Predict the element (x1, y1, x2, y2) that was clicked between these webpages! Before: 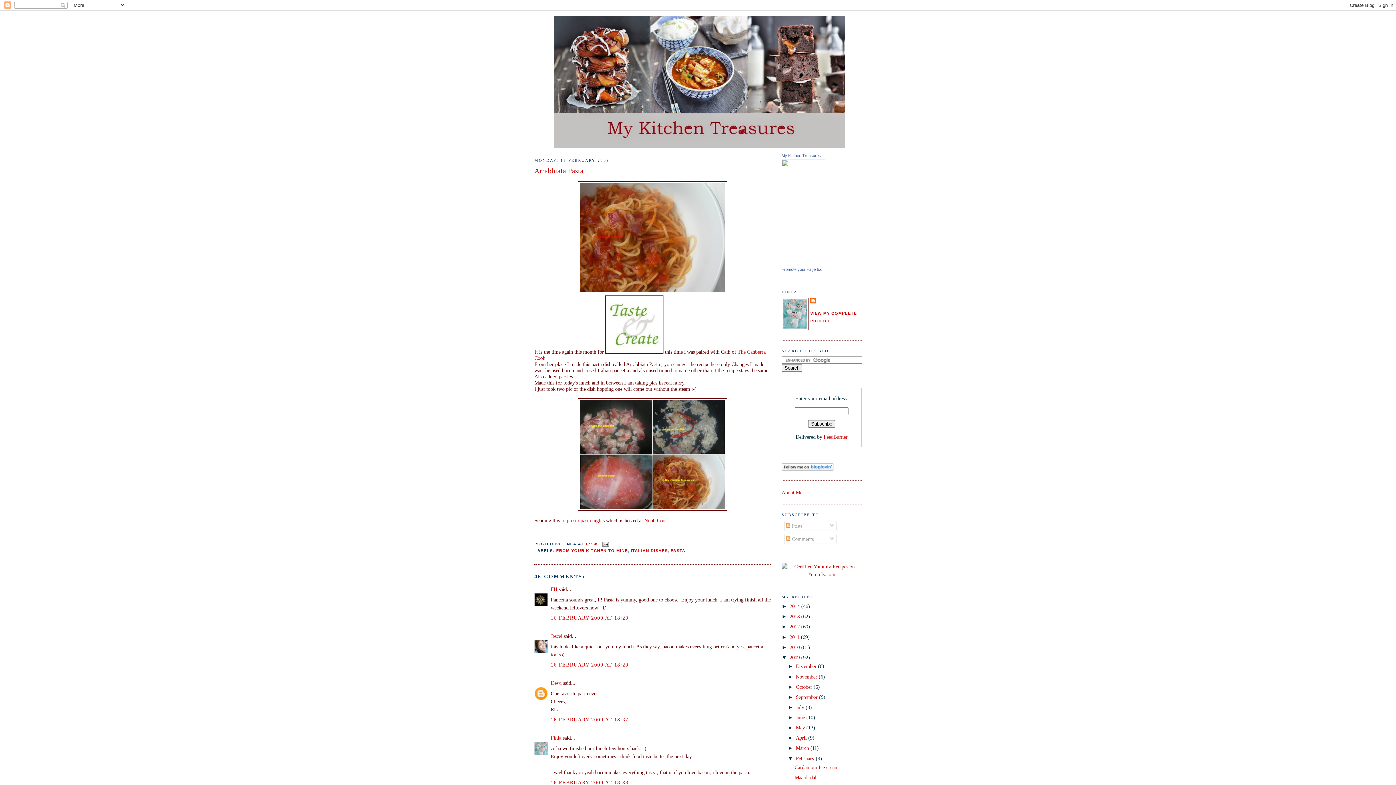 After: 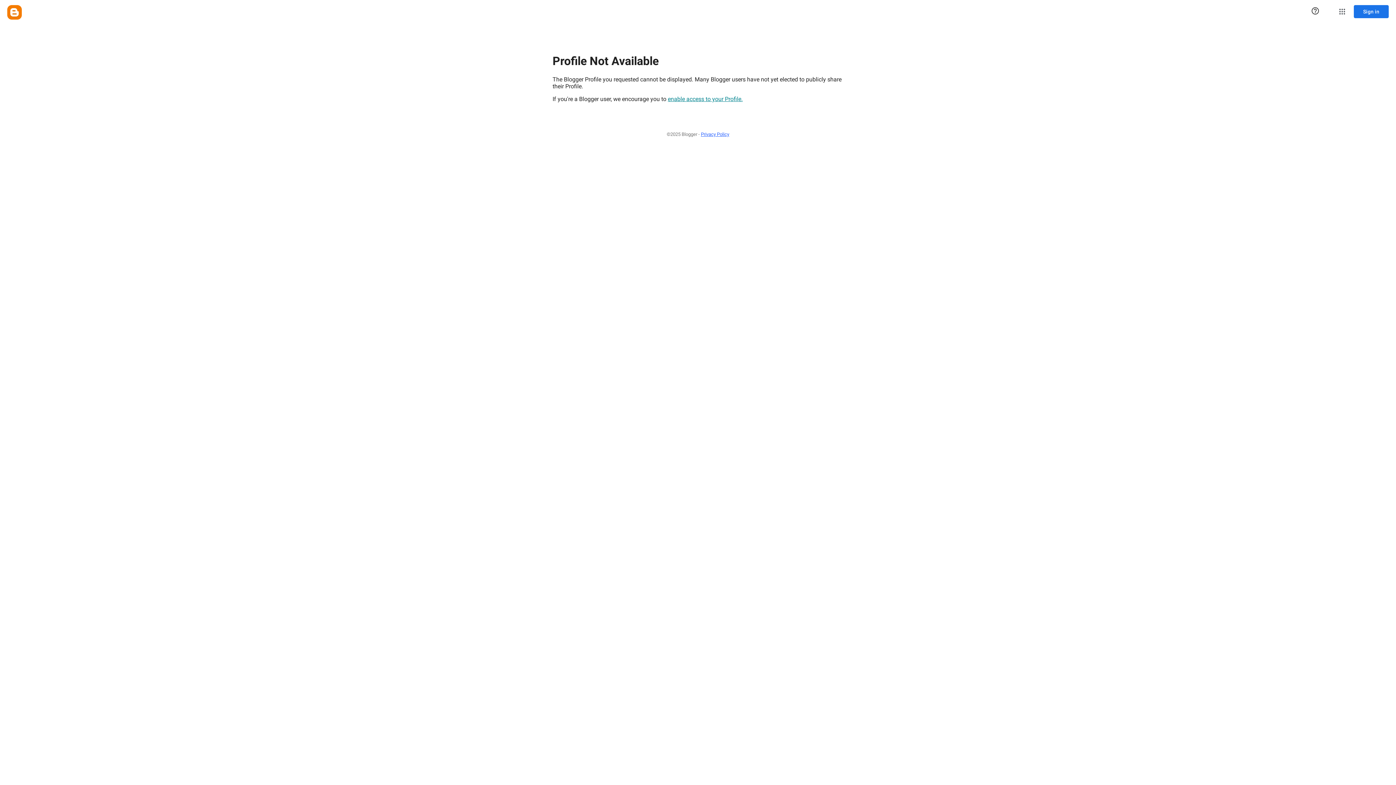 Action: bbox: (550, 586, 557, 592) label: FH